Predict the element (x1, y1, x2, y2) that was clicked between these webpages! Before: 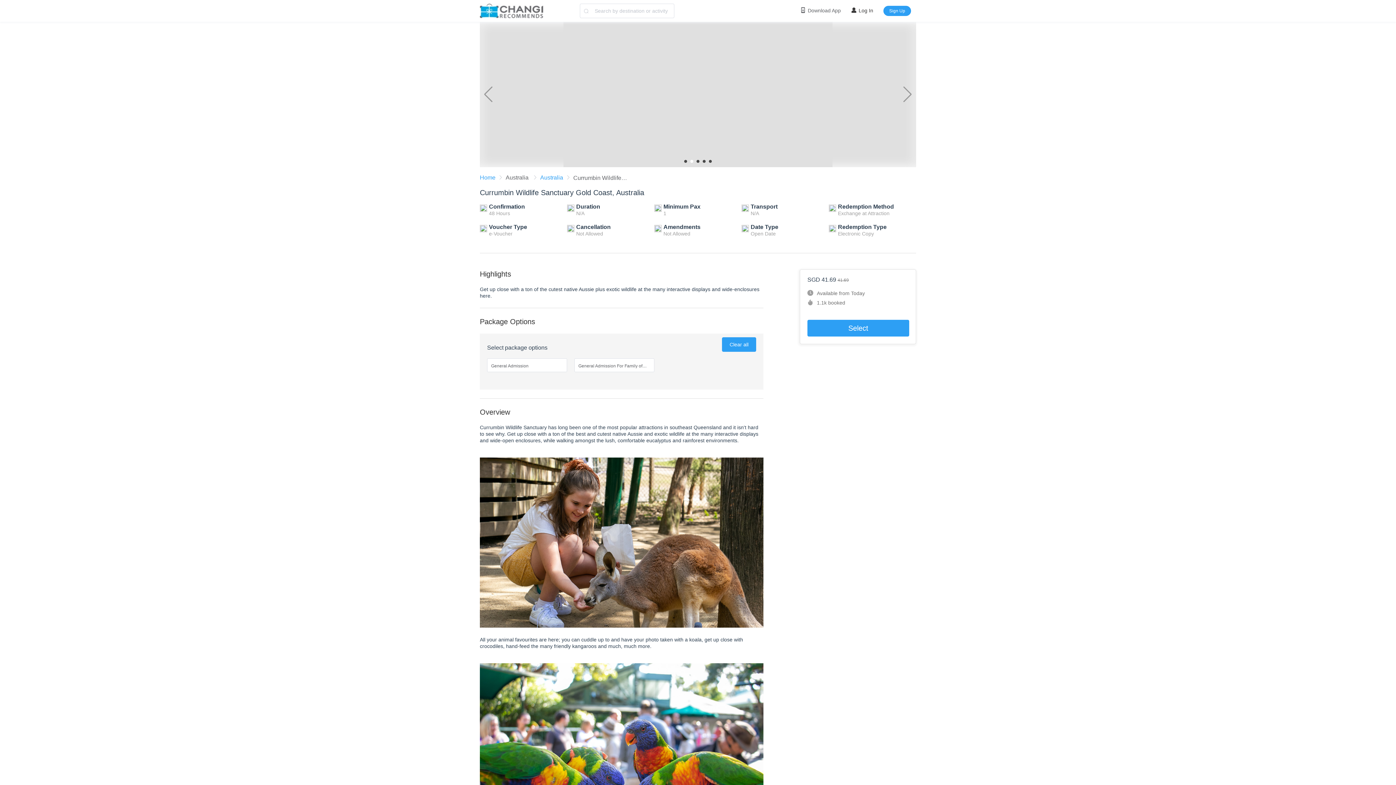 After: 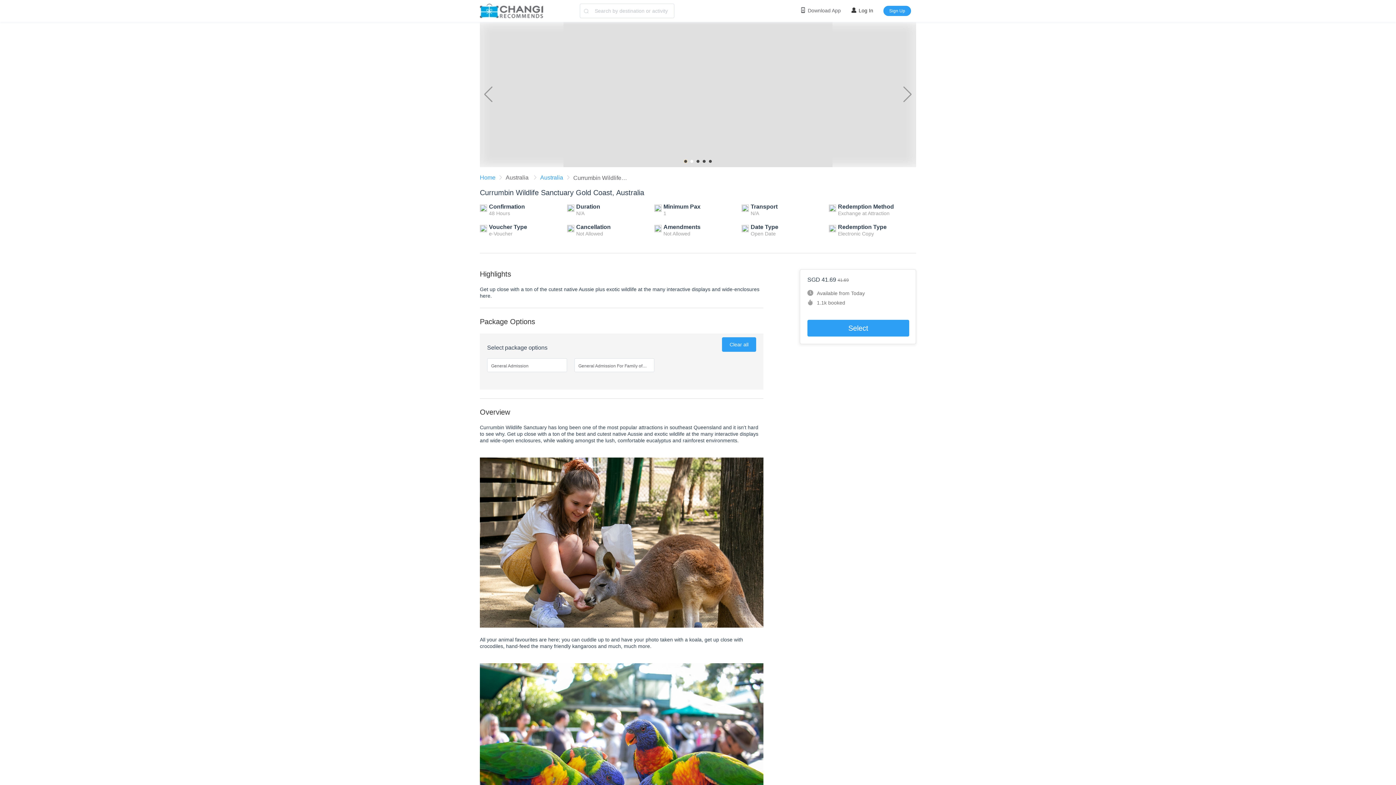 Action: bbox: (684, 160, 687, 162) label: Go to slide 1